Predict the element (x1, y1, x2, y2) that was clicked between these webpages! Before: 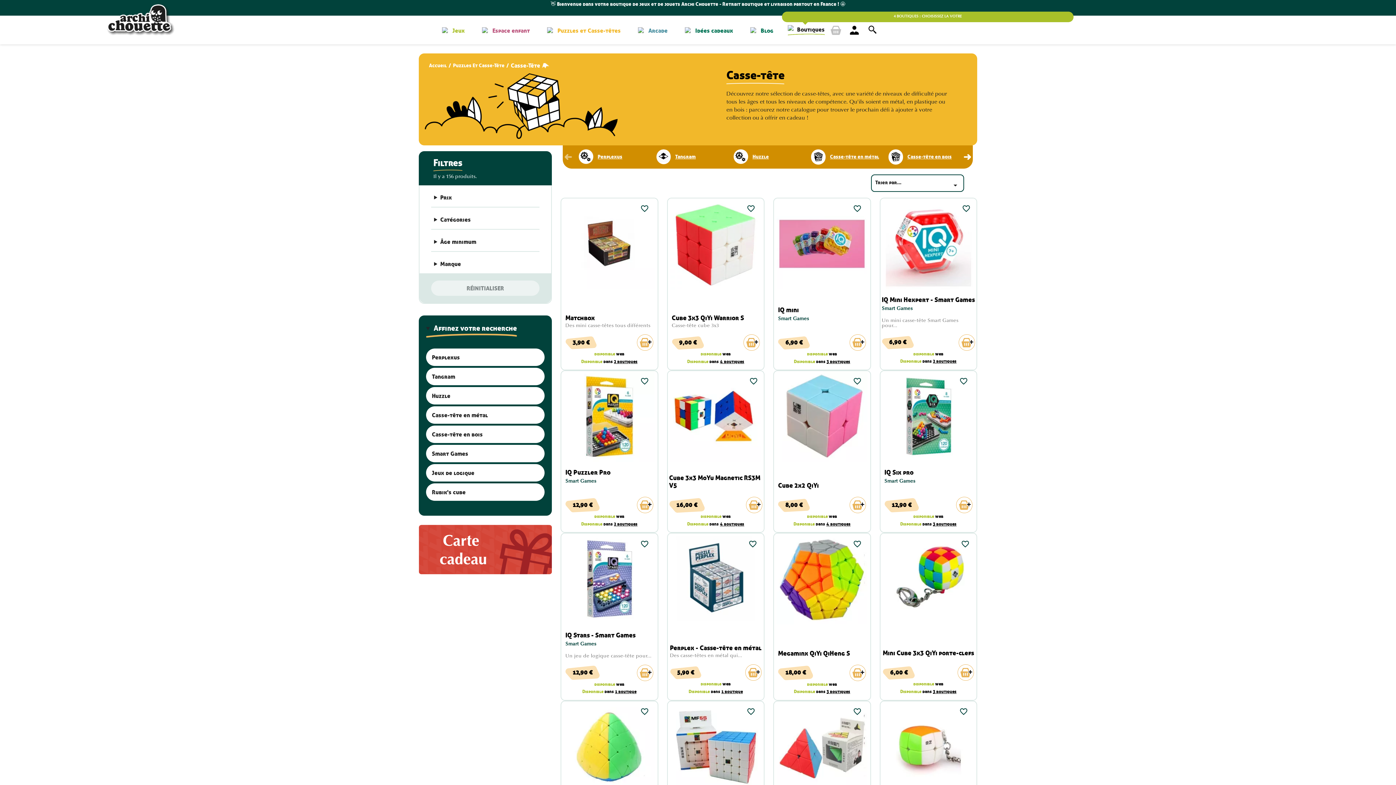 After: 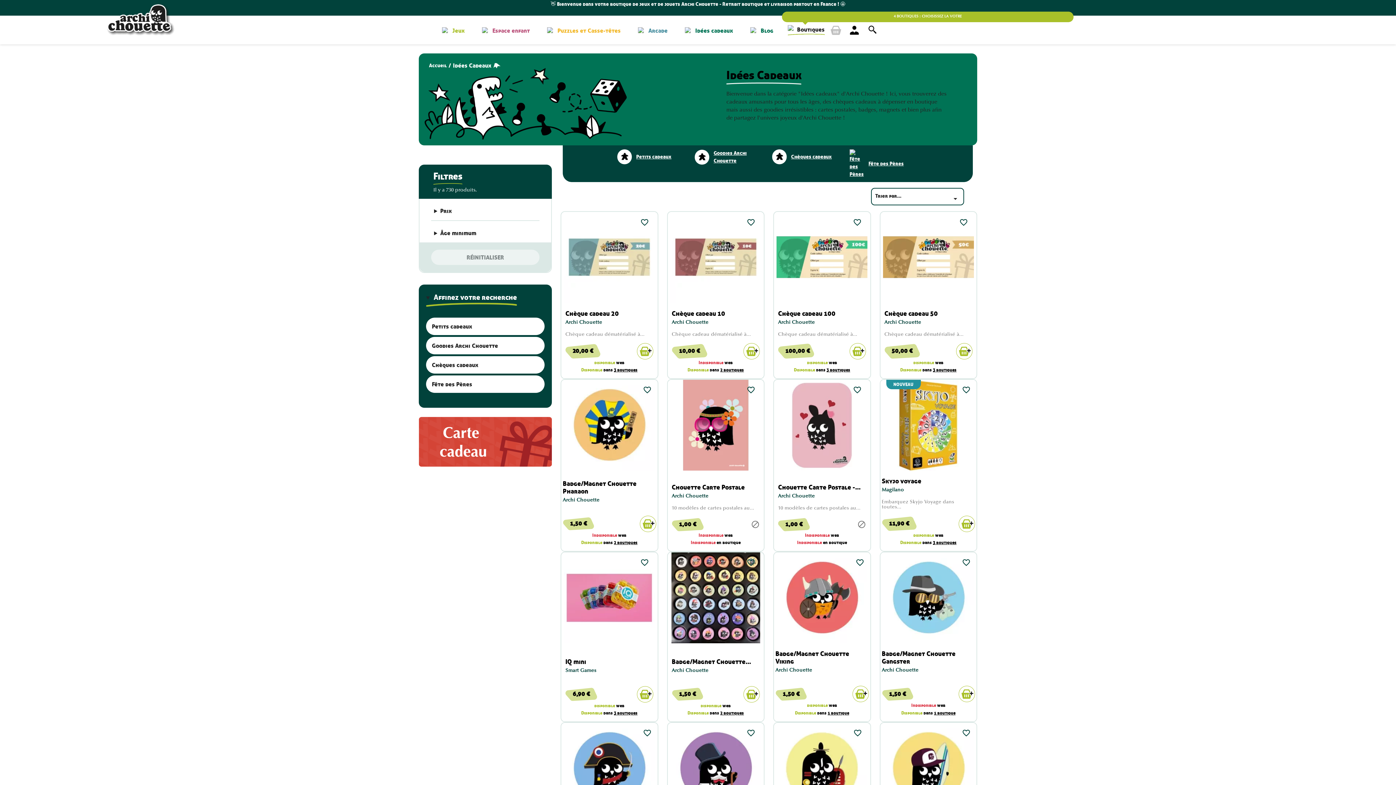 Action: bbox: (682, 23, 736, 37) label:  Idées cadeaux